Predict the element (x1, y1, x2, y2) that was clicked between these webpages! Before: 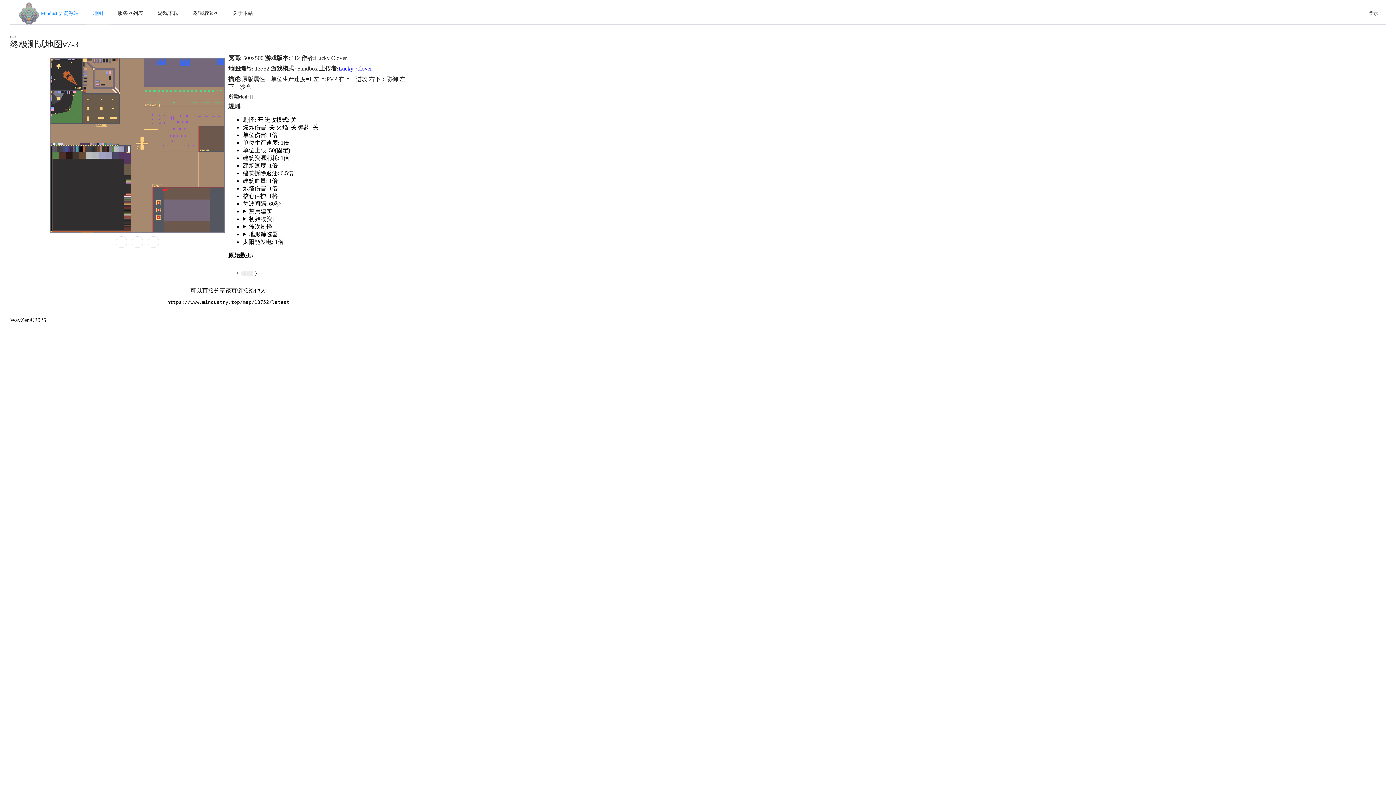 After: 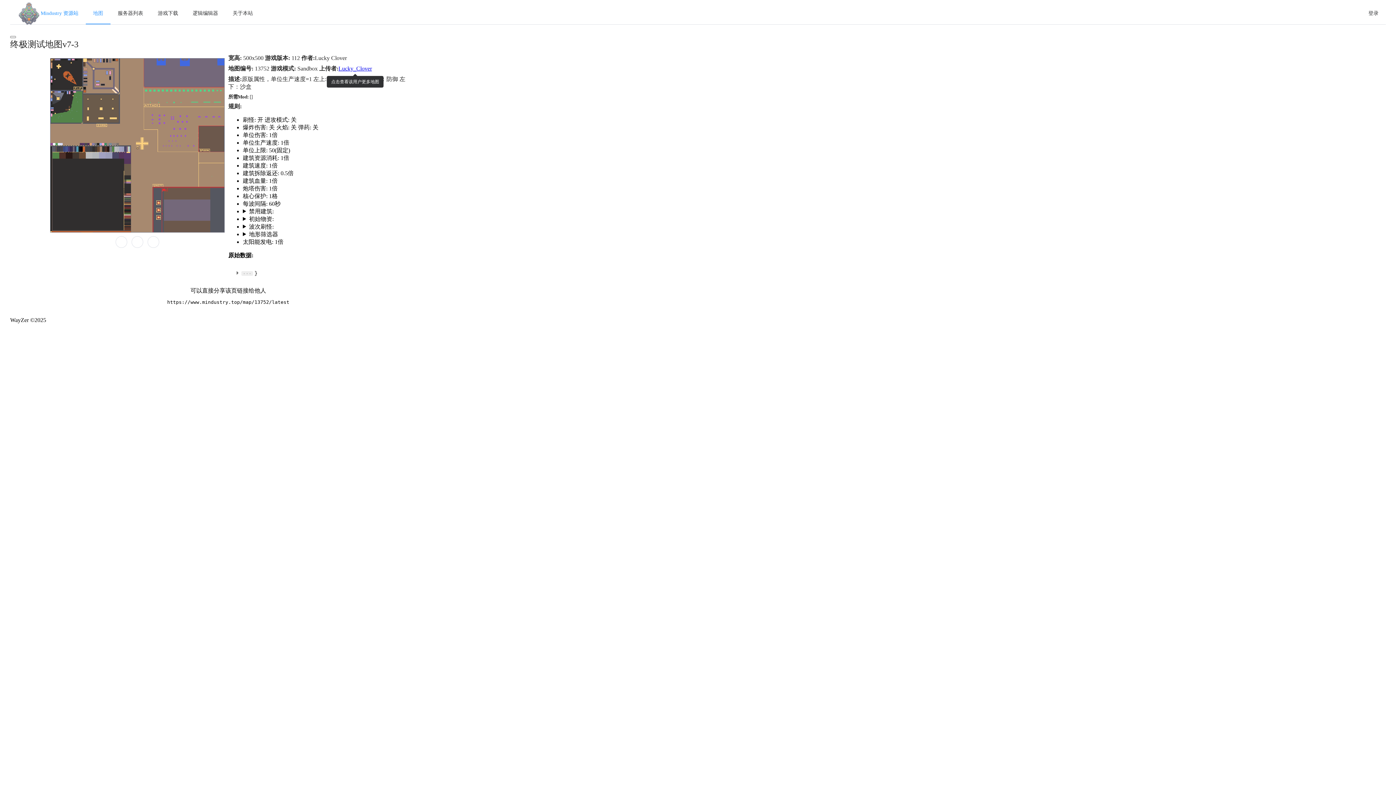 Action: label: Lucky_Clover bbox: (338, 65, 372, 71)